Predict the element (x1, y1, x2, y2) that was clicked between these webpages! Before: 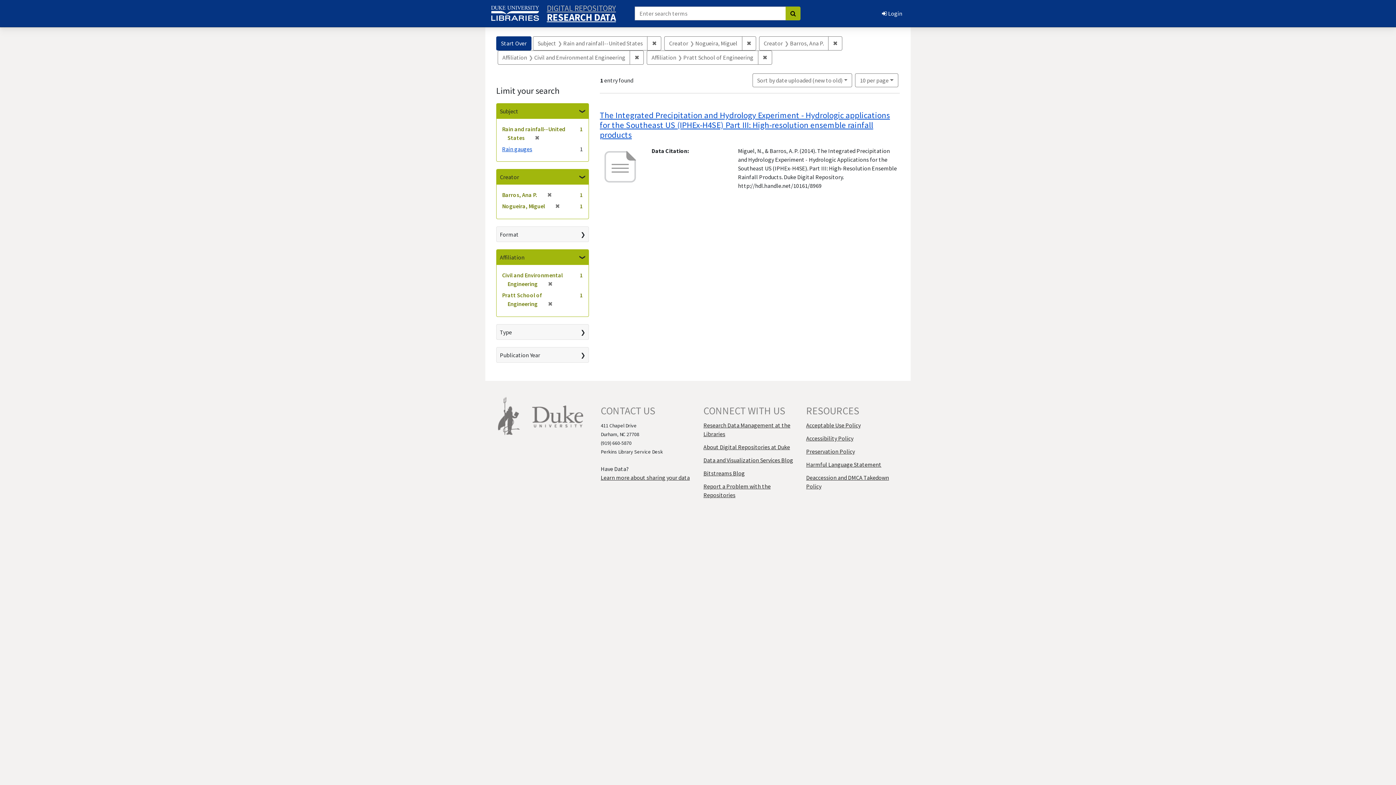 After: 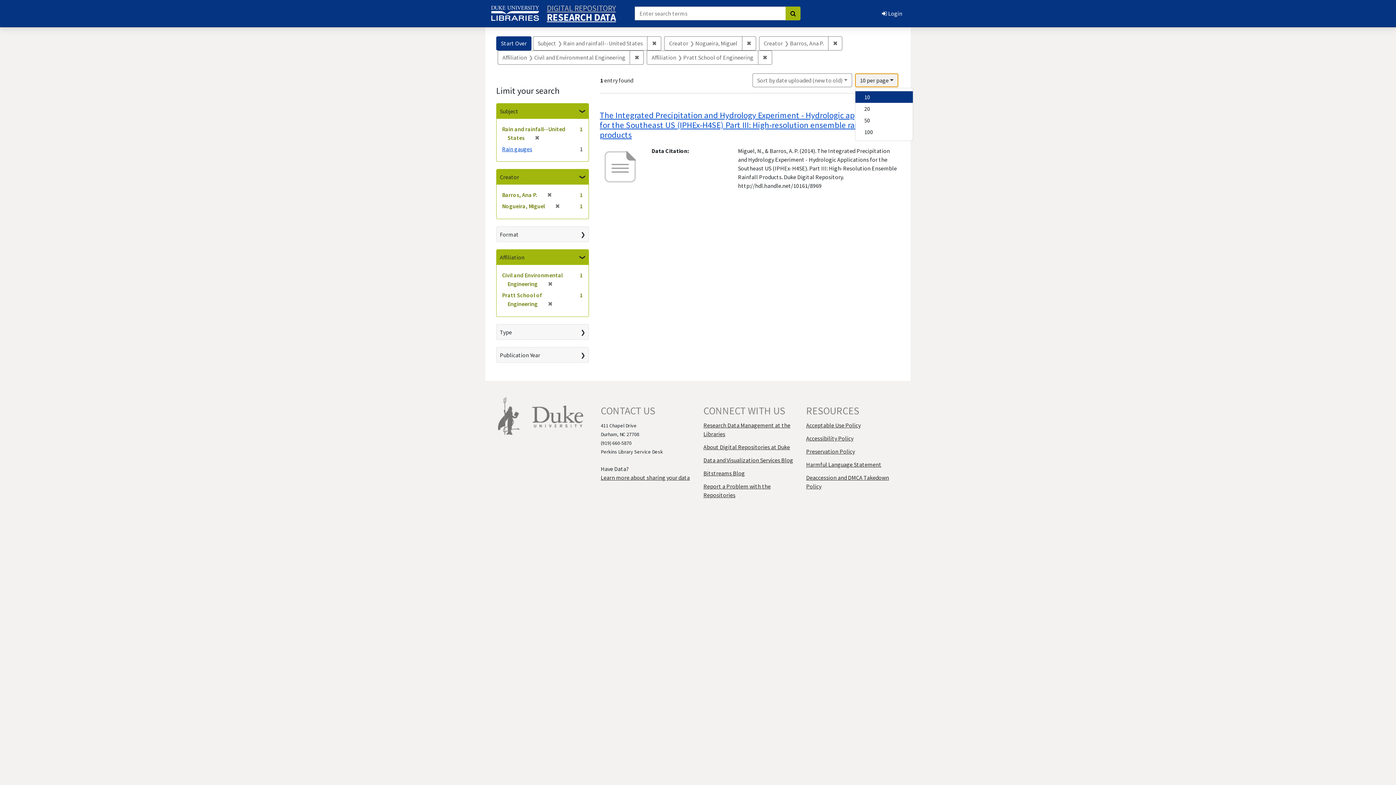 Action: label: 10
per page
 per page bbox: (855, 73, 898, 87)